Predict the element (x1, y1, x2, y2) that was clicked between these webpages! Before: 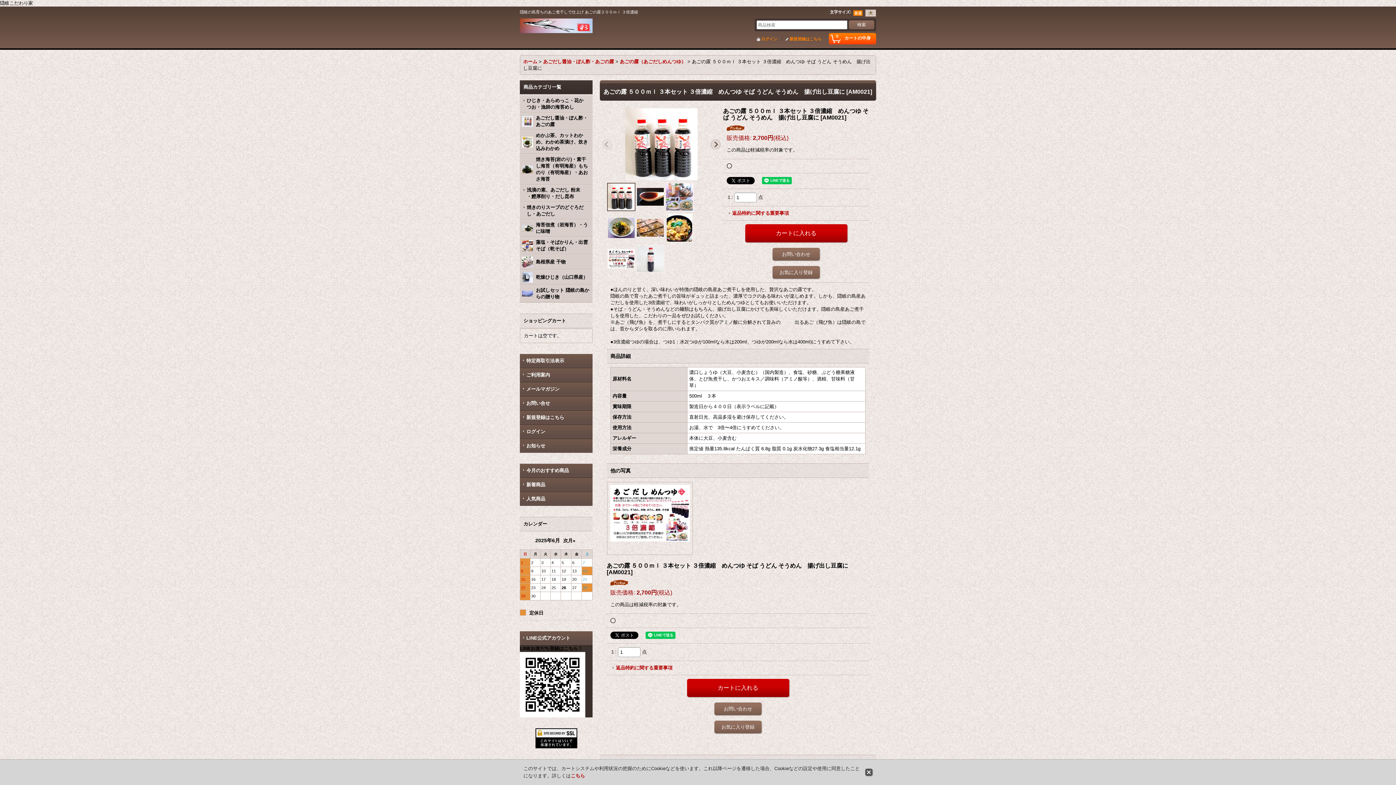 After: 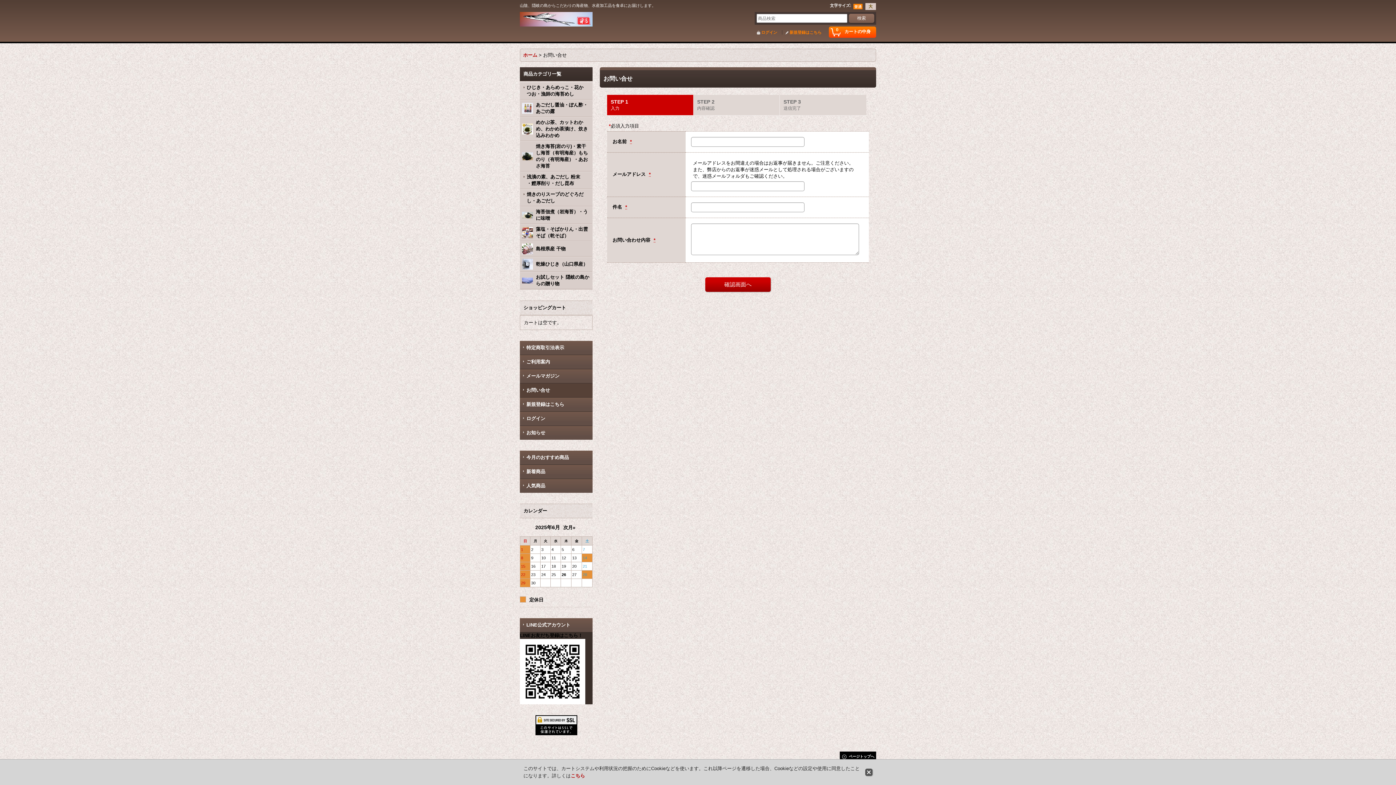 Action: bbox: (520, 396, 592, 410) label: お問い合せ